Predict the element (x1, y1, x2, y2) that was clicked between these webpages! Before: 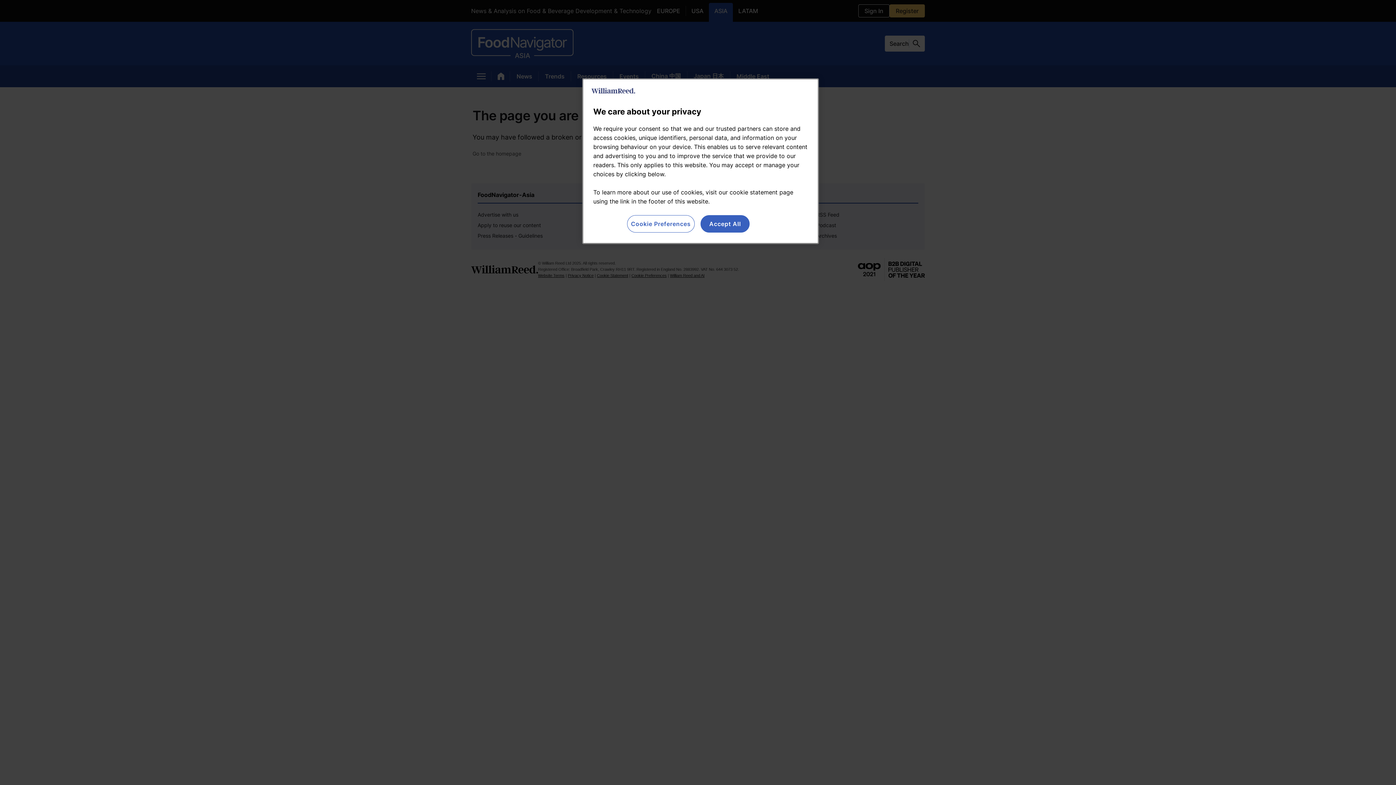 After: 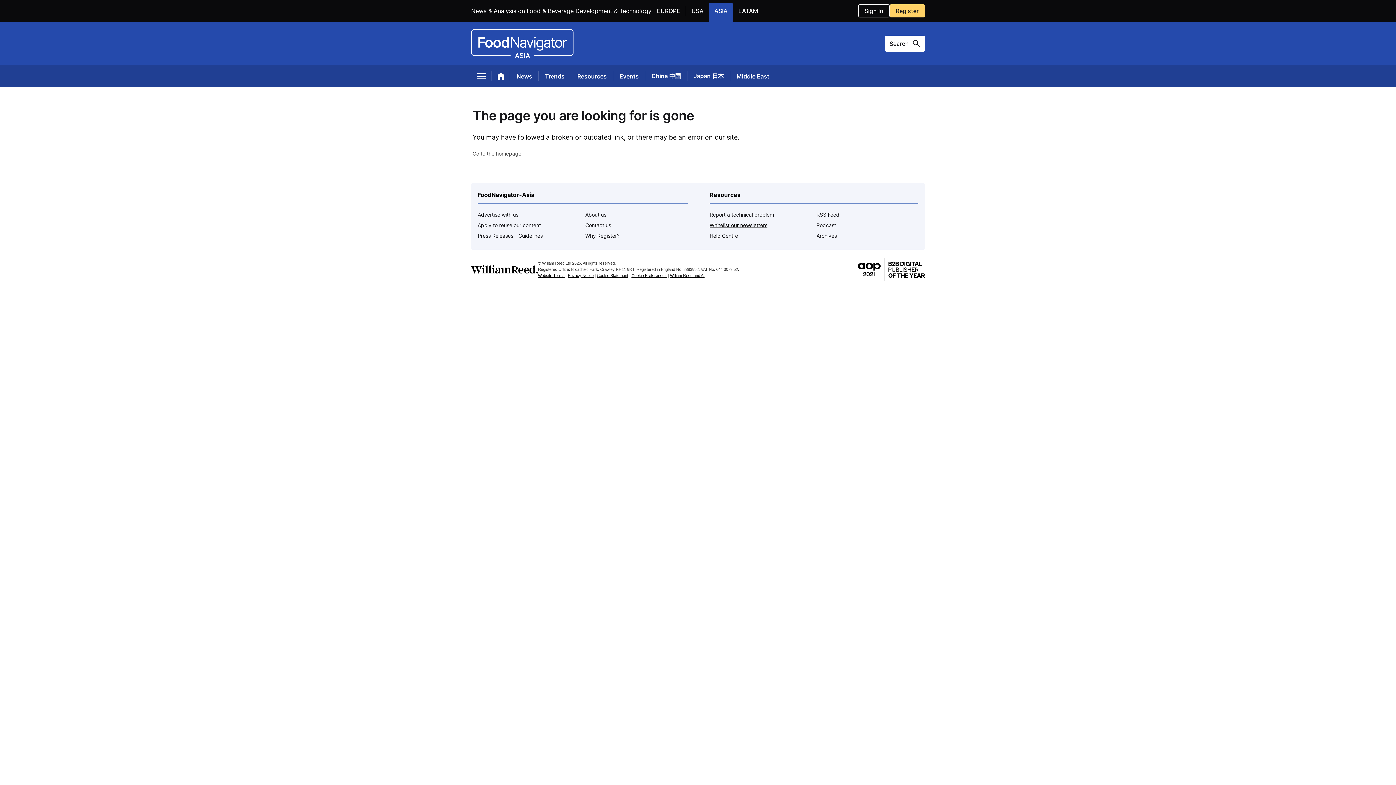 Action: bbox: (700, 215, 749, 232) label: Accept All